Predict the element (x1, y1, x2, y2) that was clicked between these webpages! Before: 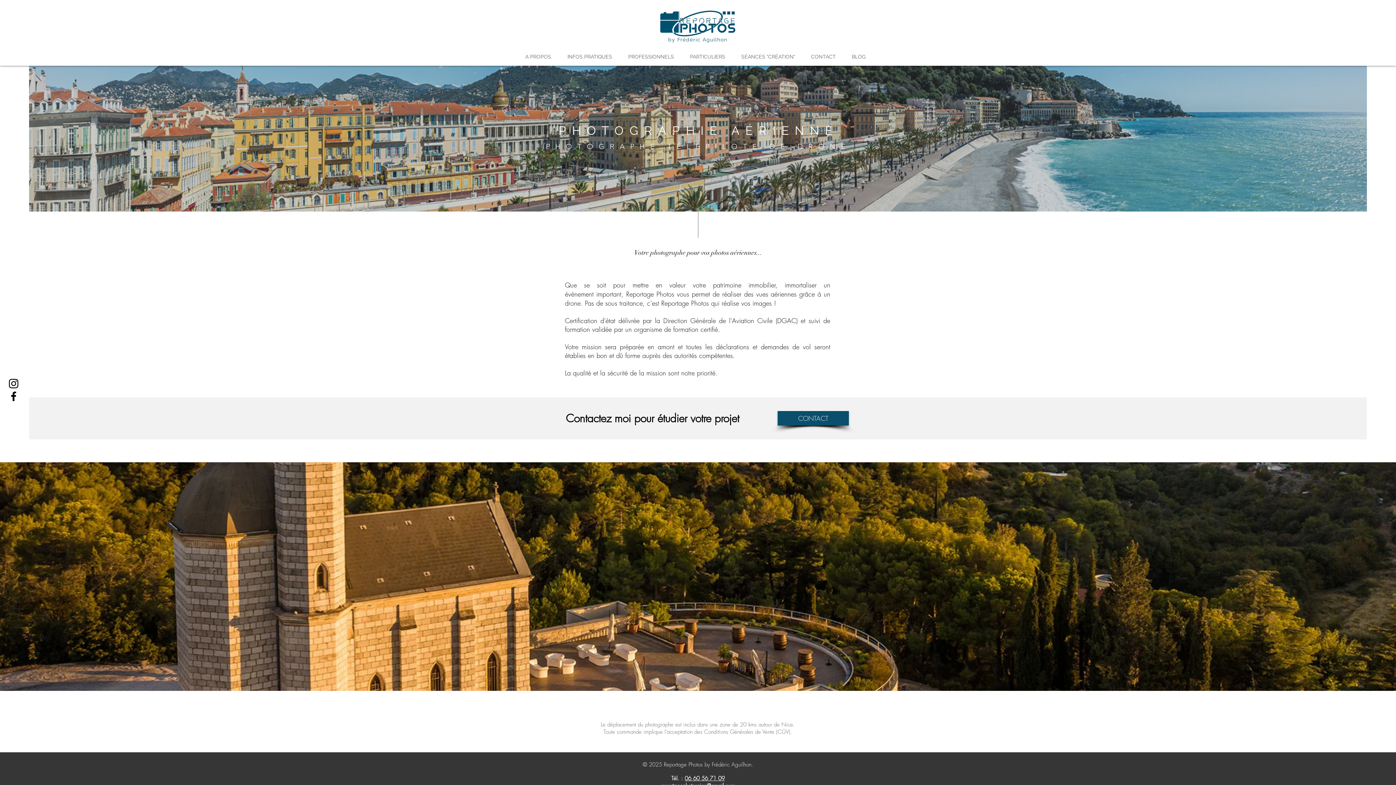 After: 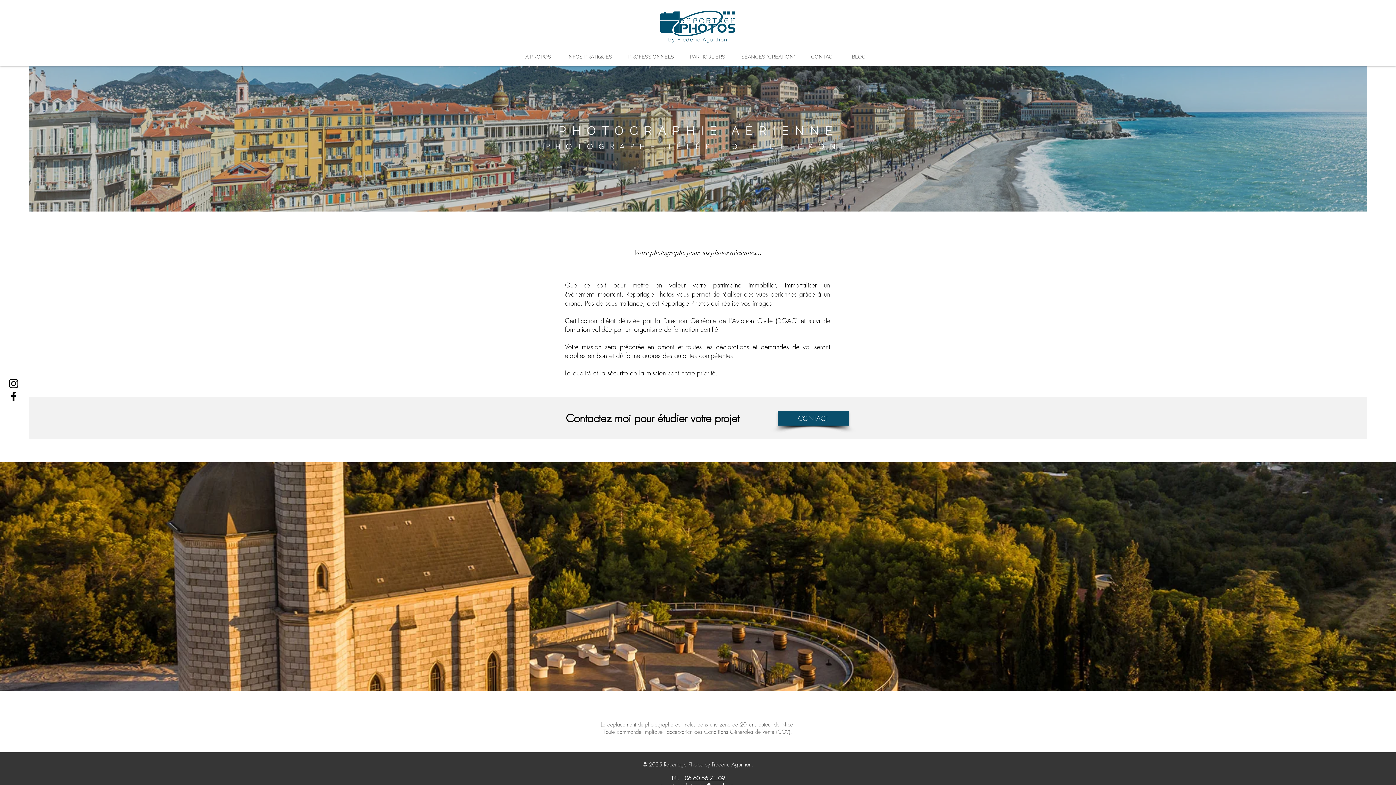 Action: label: INFOS PRATIQUES bbox: (562, 47, 622, 65)